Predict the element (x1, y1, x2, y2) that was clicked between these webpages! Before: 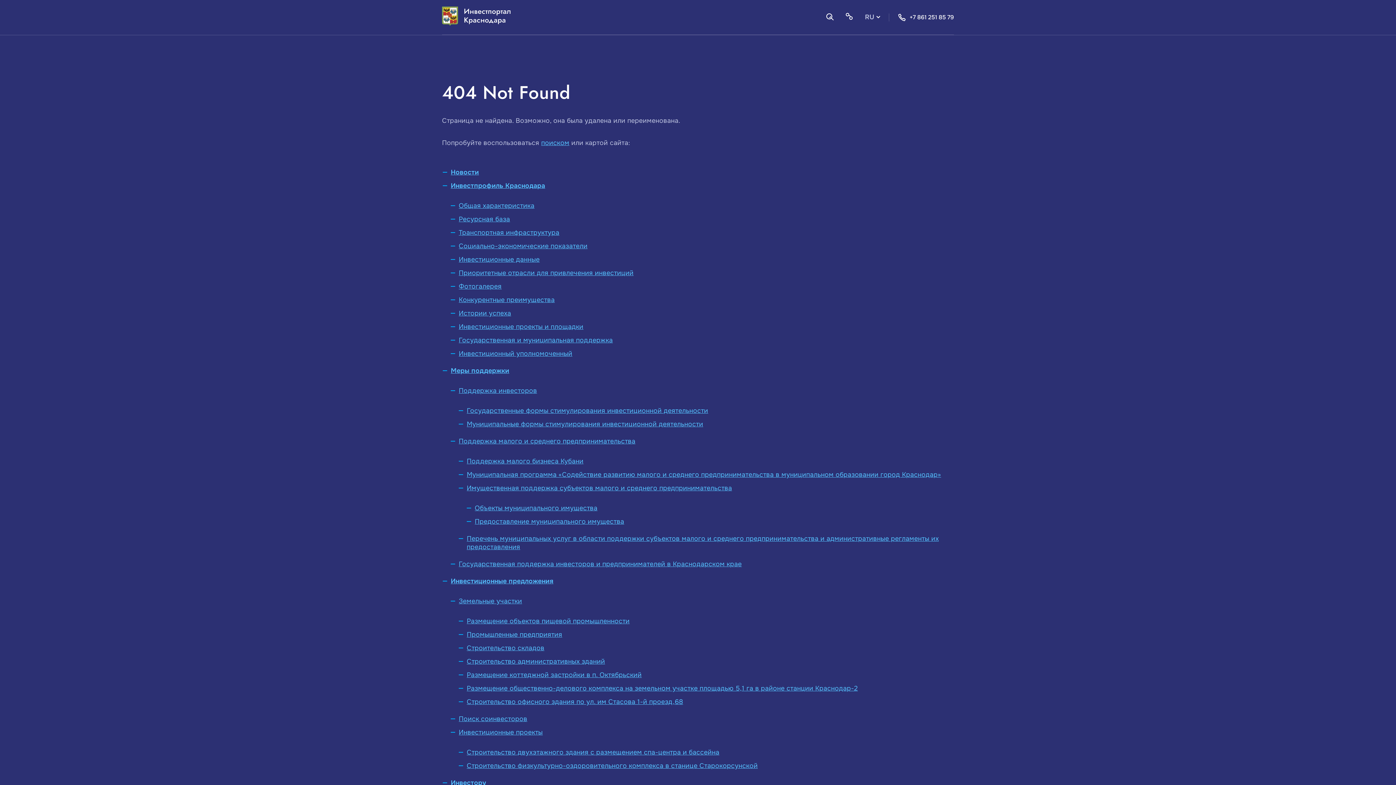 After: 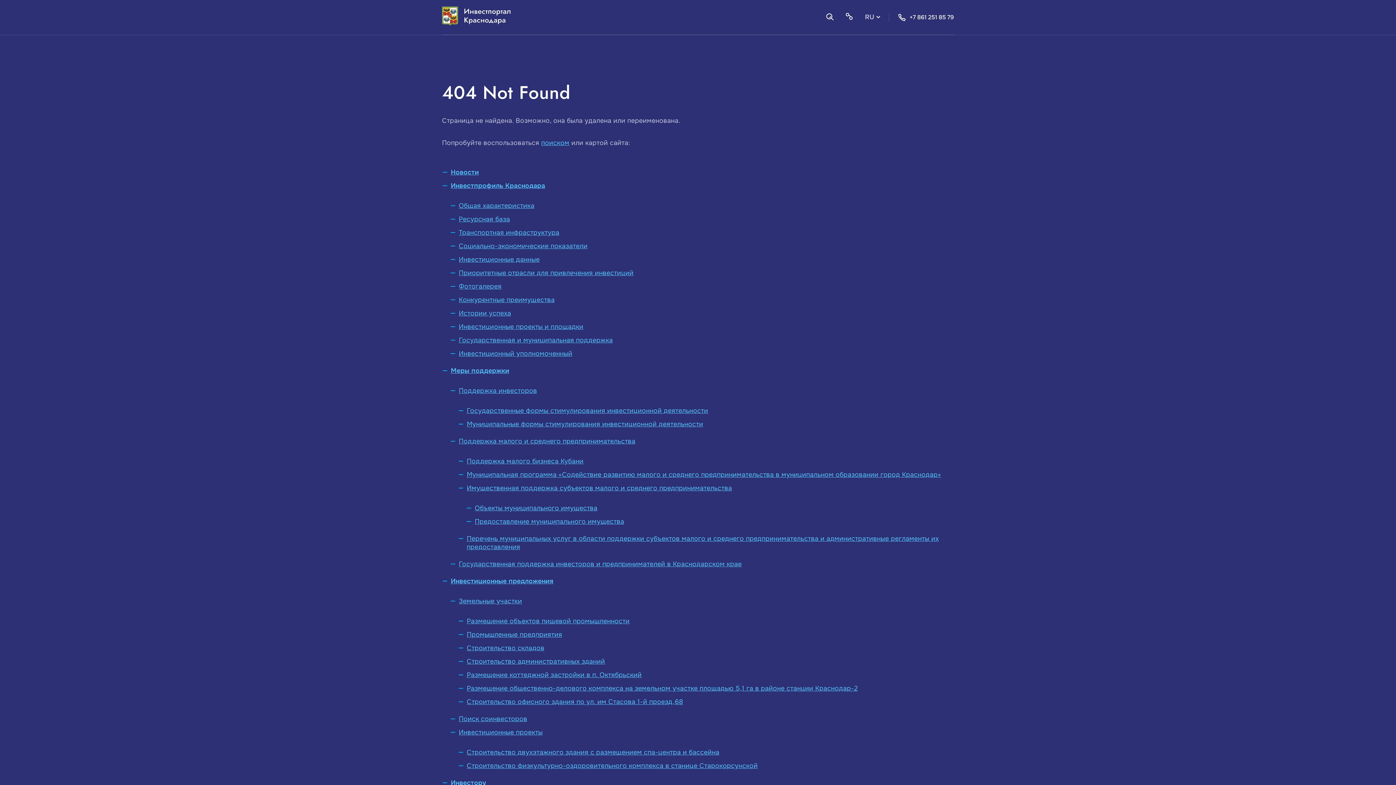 Action: bbox: (541, 138, 569, 146) label: поиском